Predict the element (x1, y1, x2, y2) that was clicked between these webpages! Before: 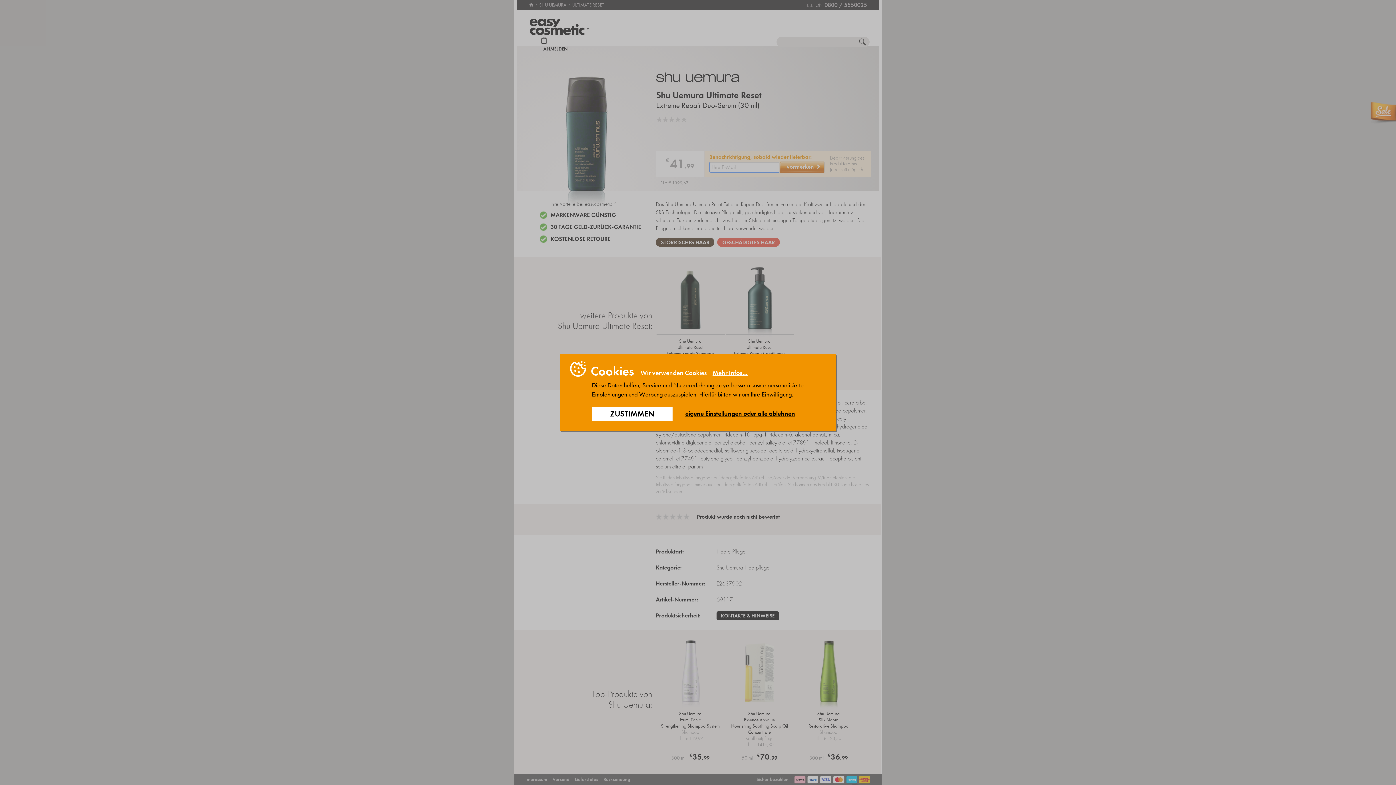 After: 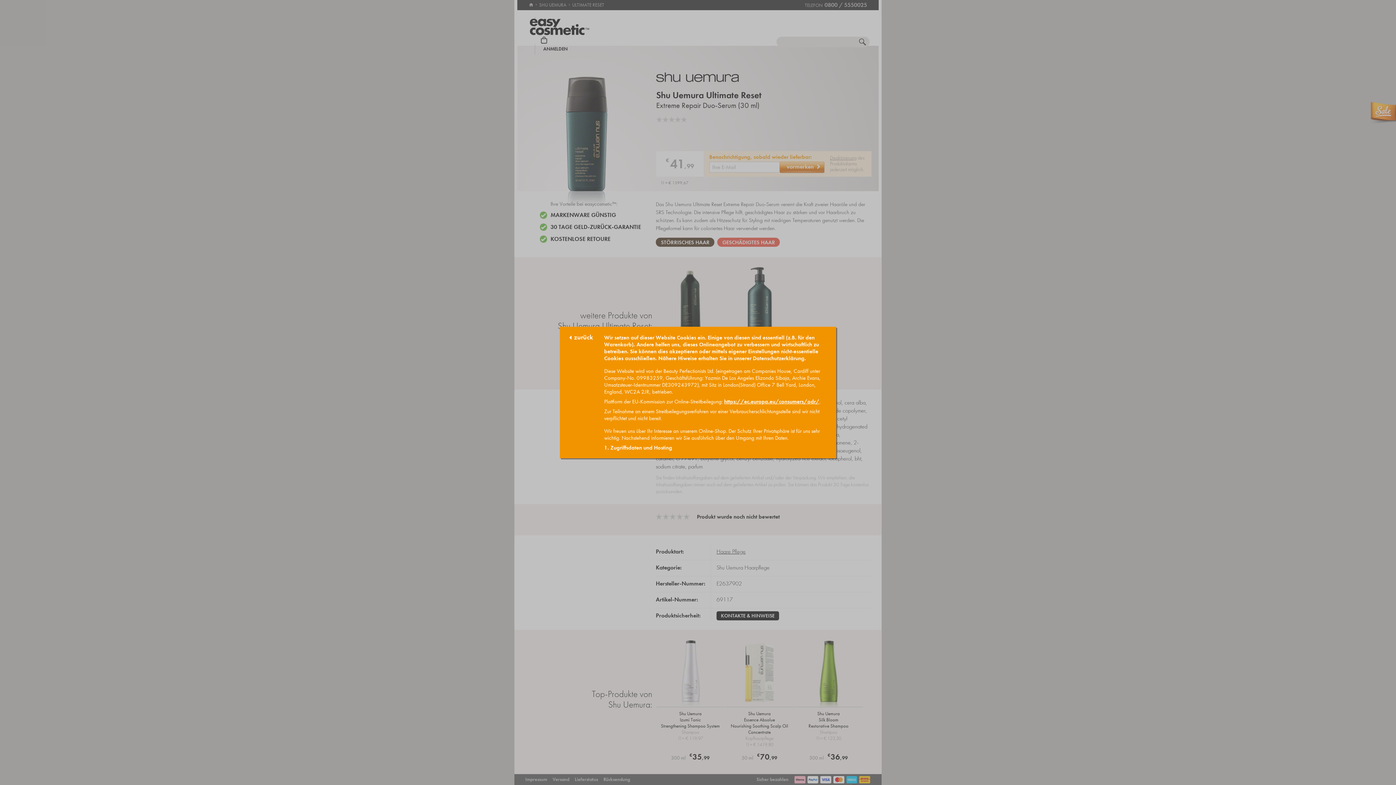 Action: bbox: (708, 369, 748, 377) label: Mehr Infos...